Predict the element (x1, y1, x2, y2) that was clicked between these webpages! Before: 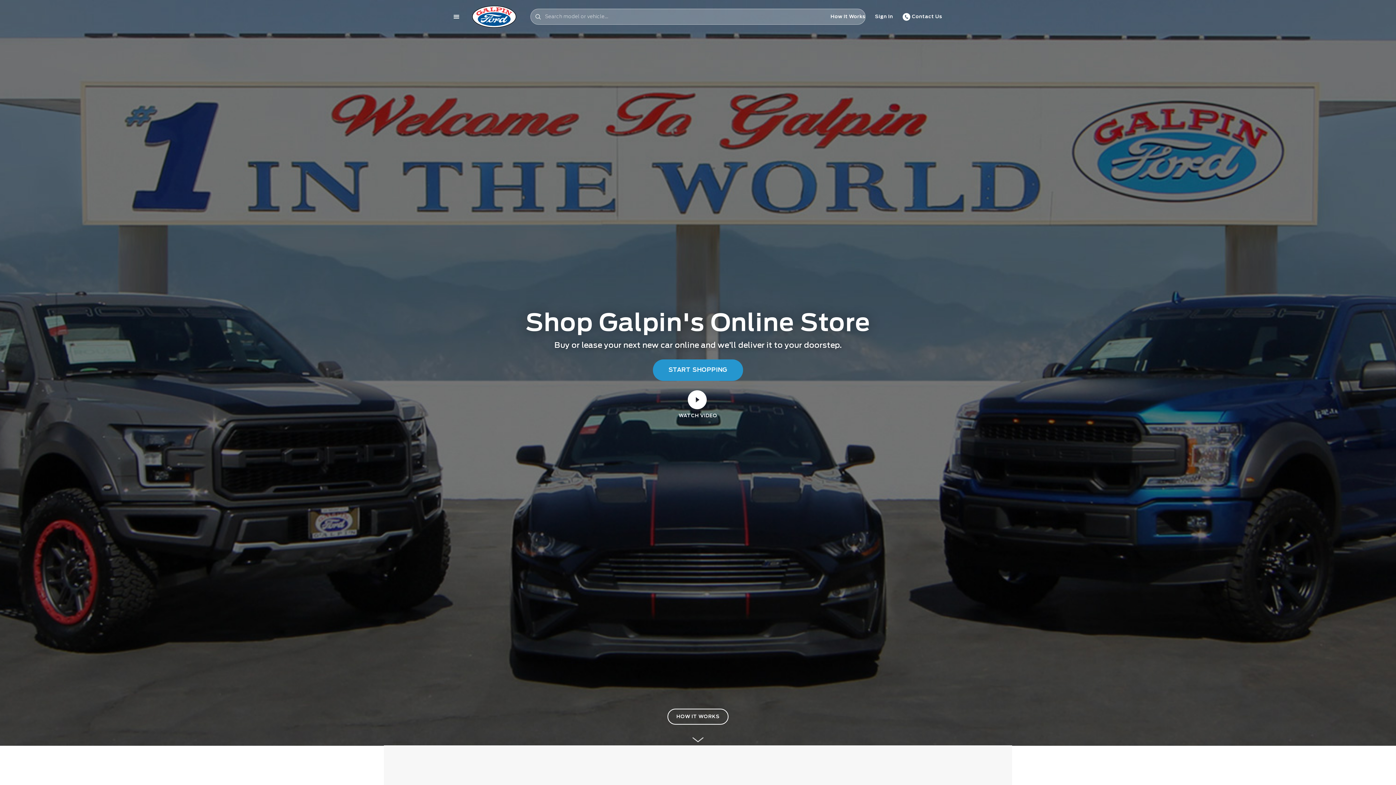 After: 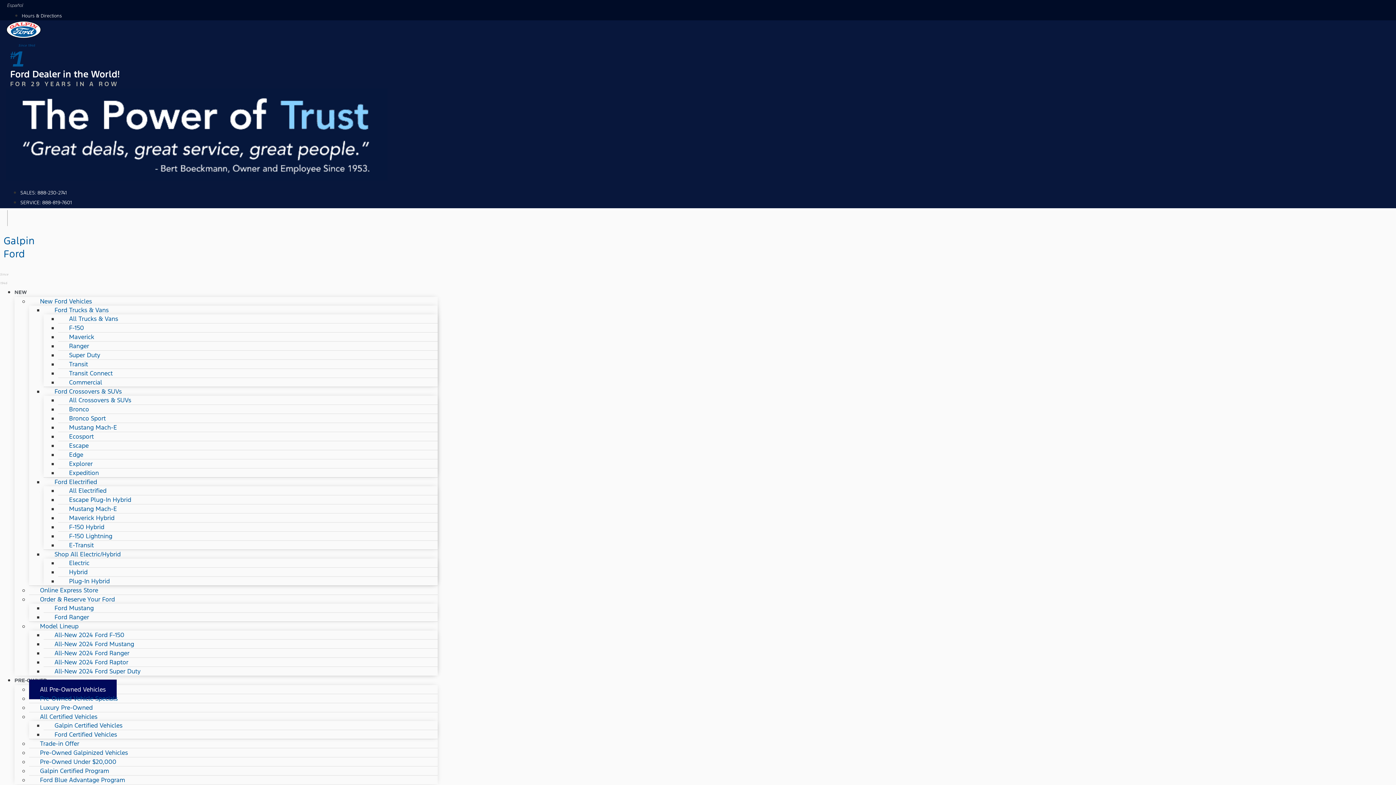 Action: label: Home bbox: (464, 5, 524, 27)